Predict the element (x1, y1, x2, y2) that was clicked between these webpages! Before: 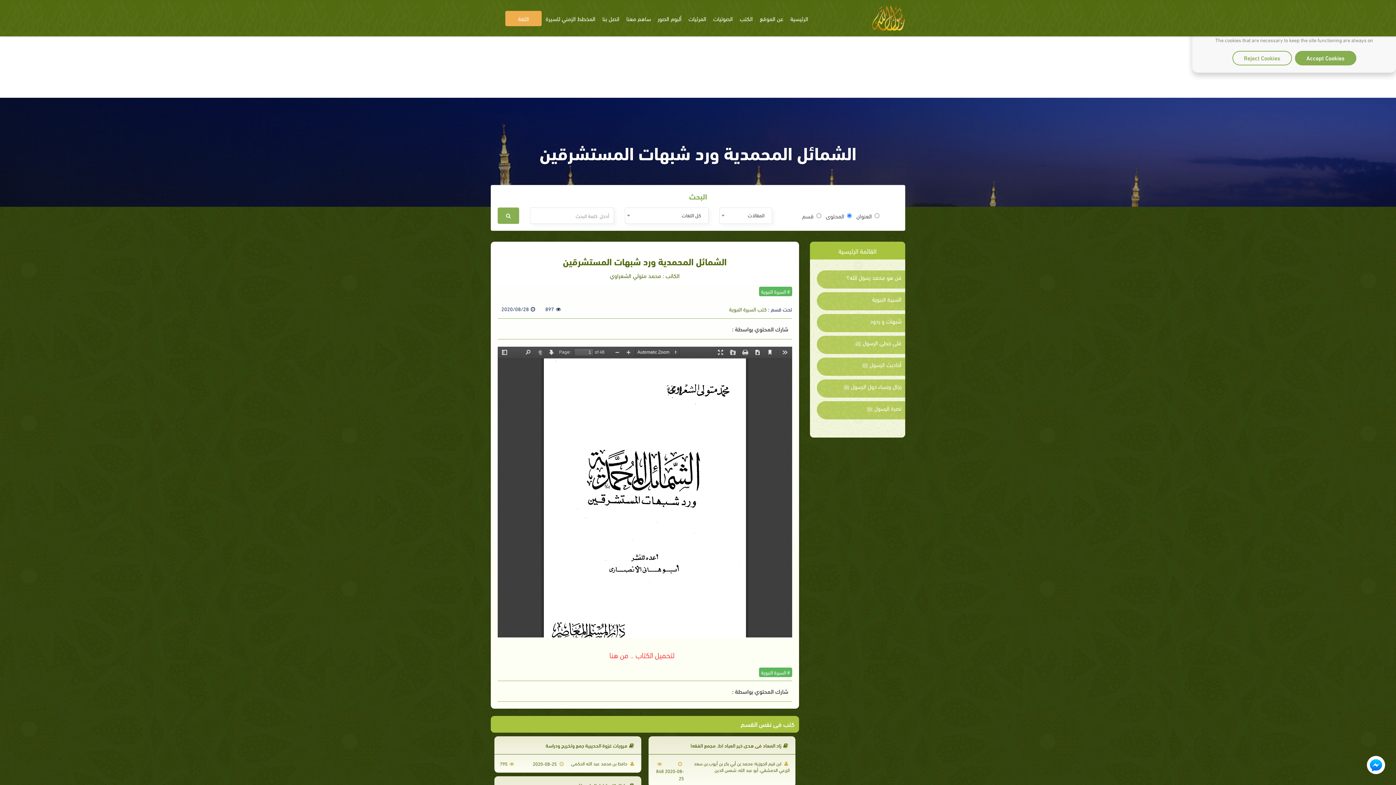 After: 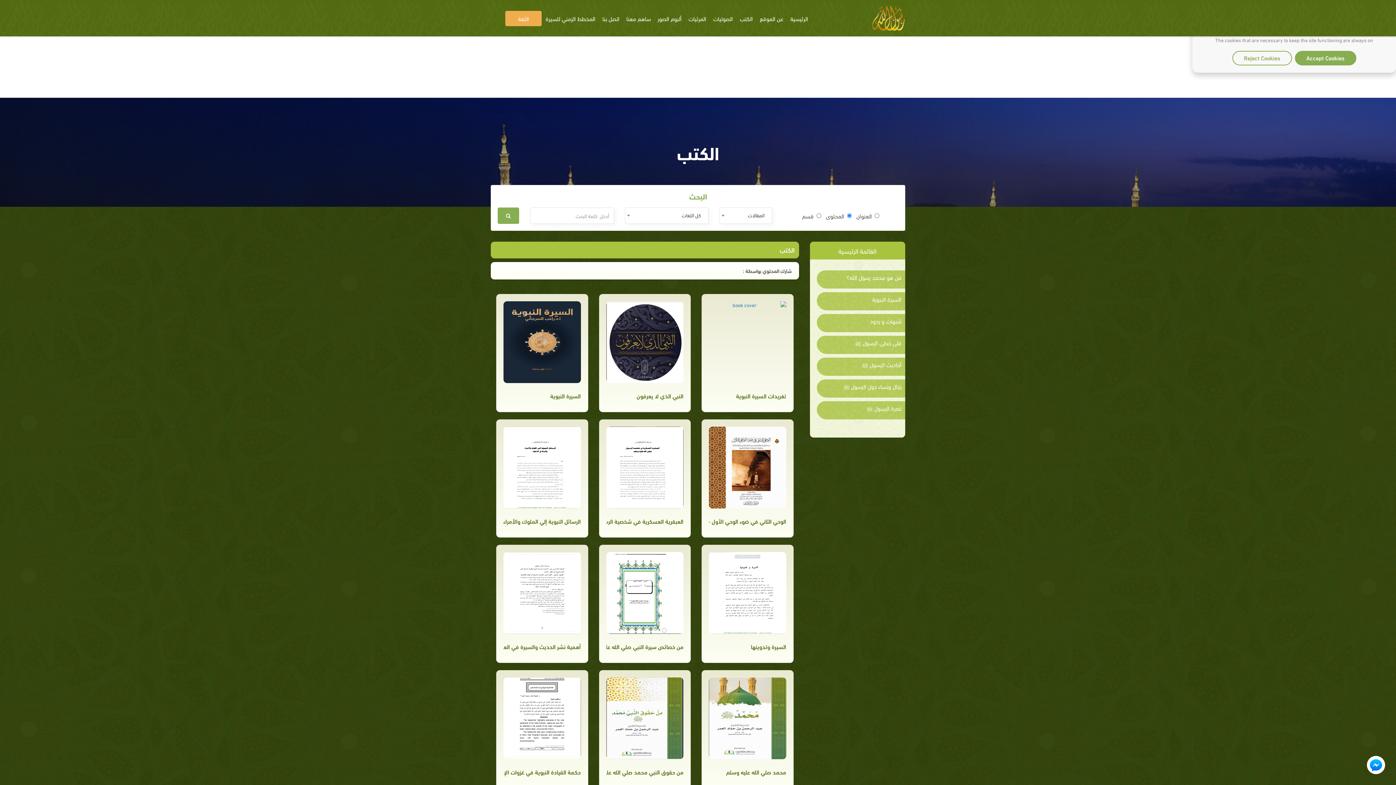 Action: bbox: (729, 305, 766, 313) label: كتب السيرة النبوية